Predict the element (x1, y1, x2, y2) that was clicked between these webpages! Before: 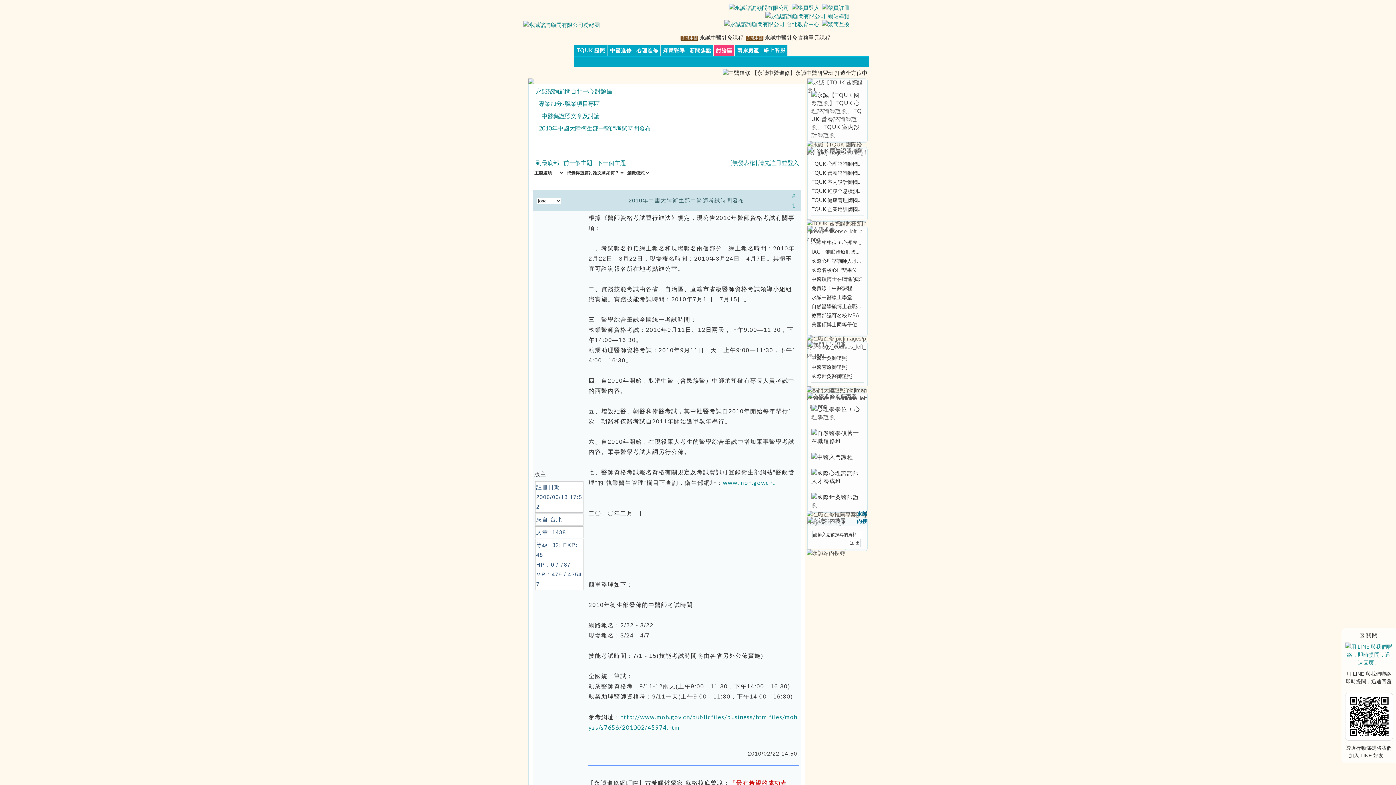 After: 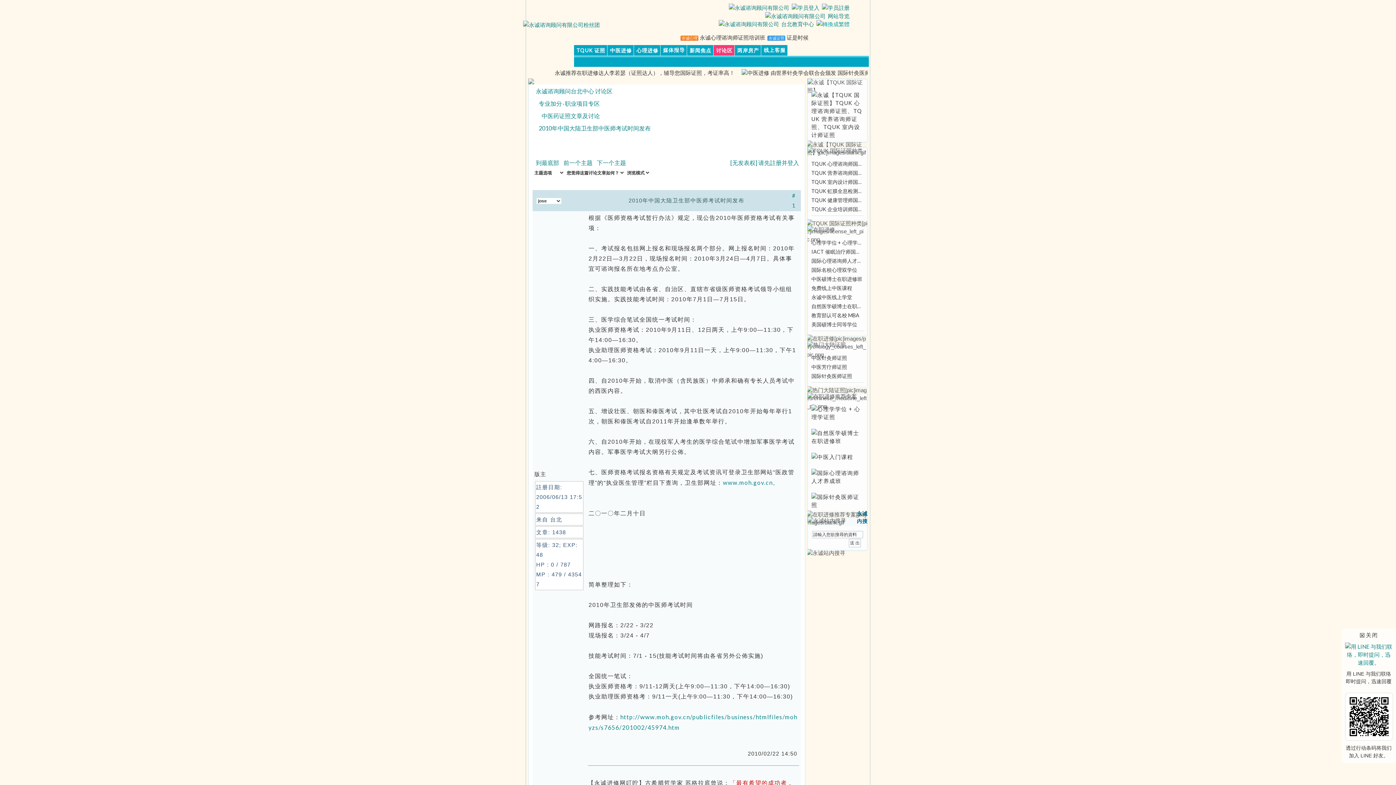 Action: bbox: (822, 20, 849, 27)